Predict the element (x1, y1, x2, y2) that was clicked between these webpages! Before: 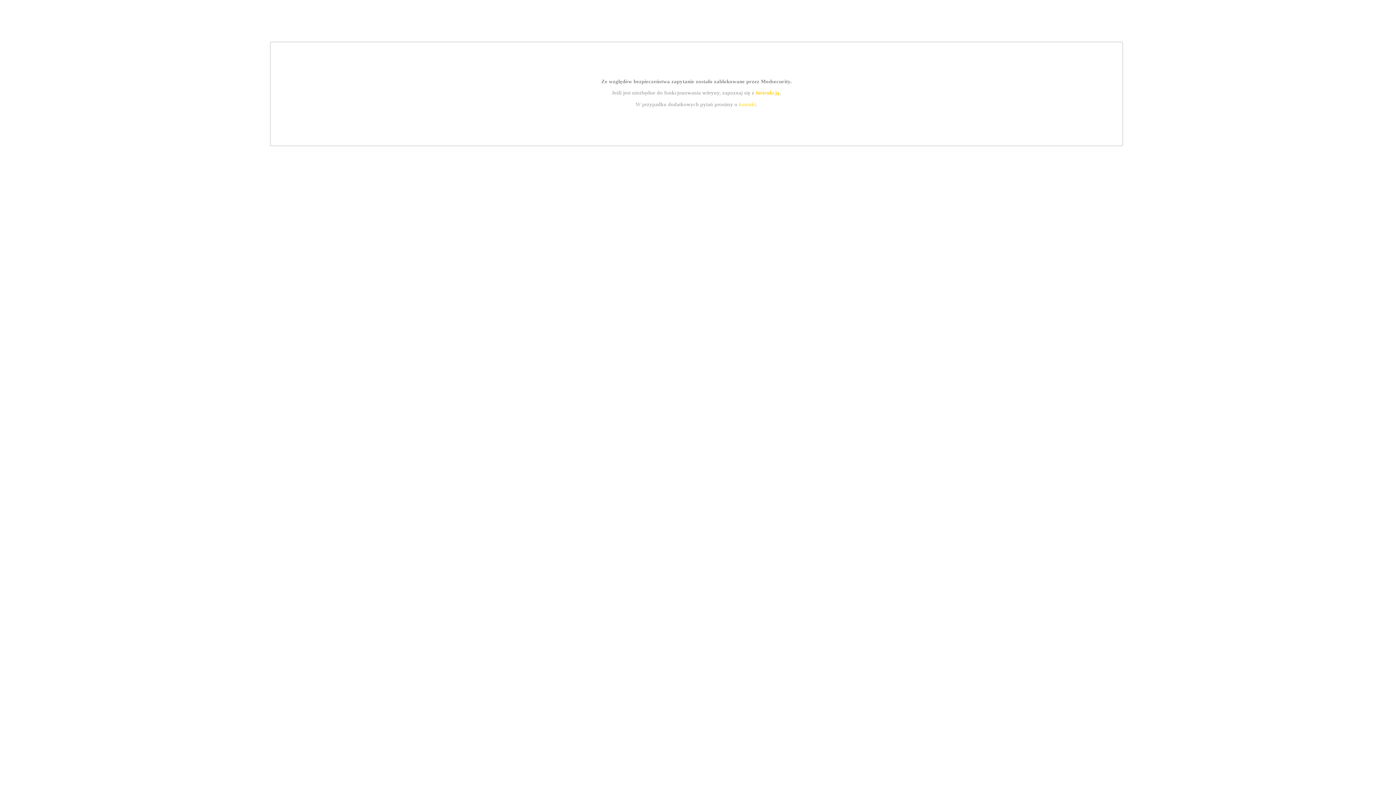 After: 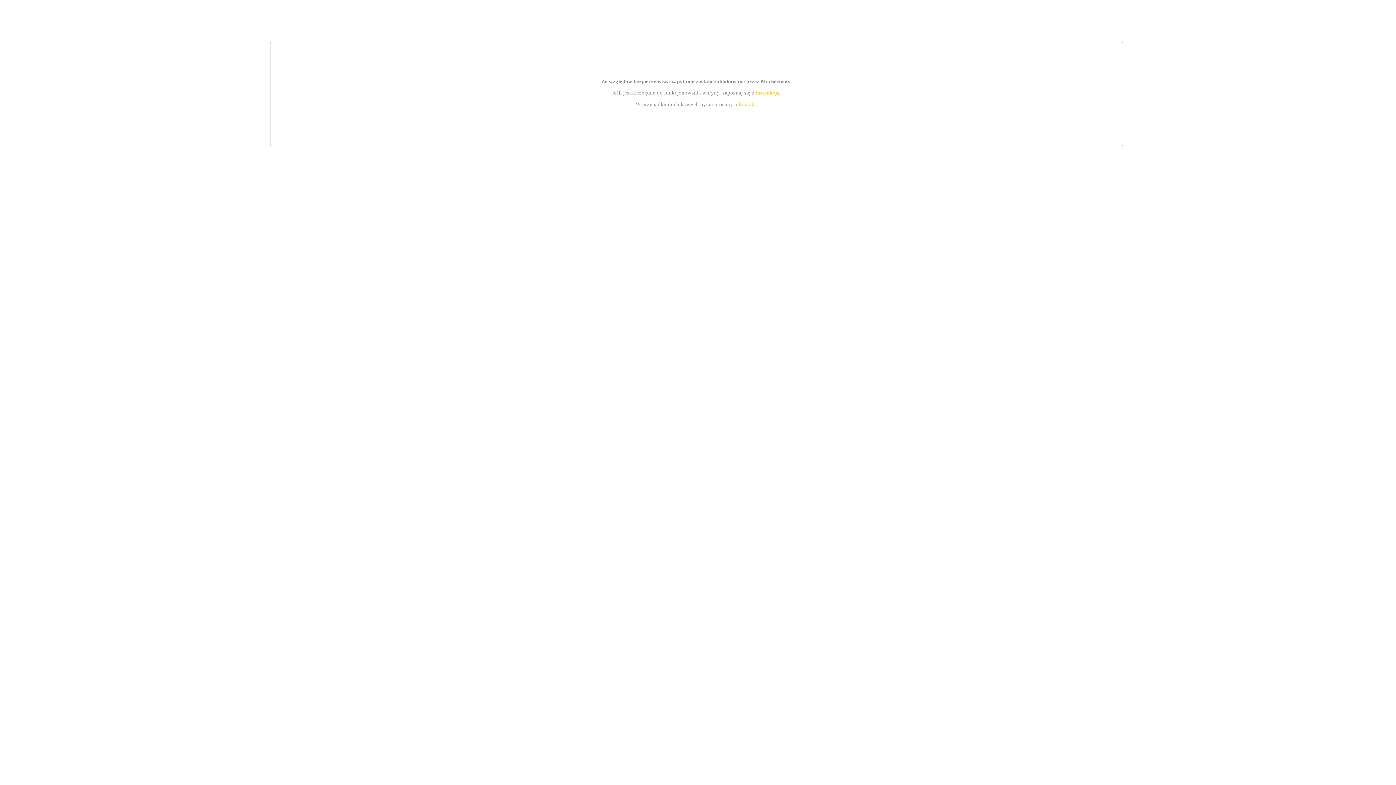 Action: label: instrukcją bbox: (755, 89, 779, 95)